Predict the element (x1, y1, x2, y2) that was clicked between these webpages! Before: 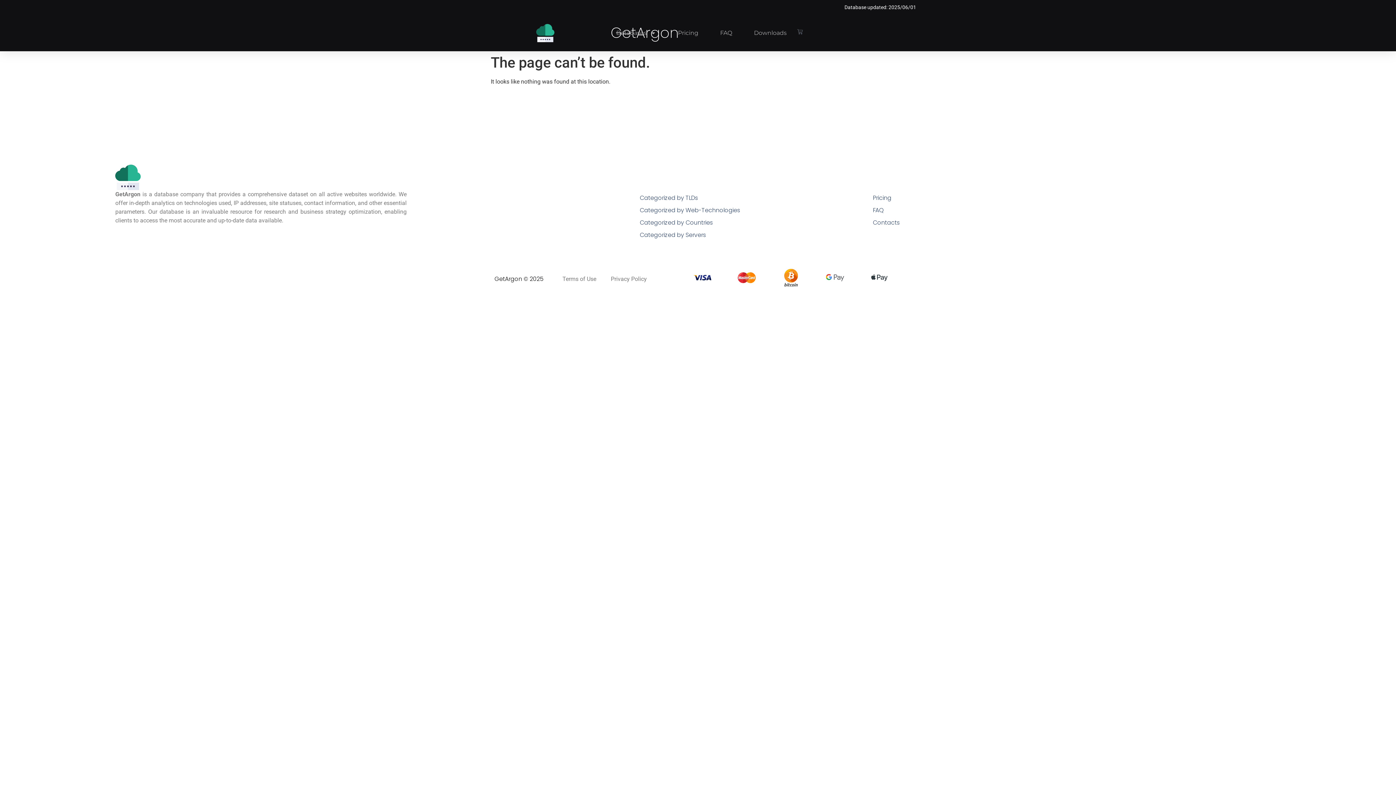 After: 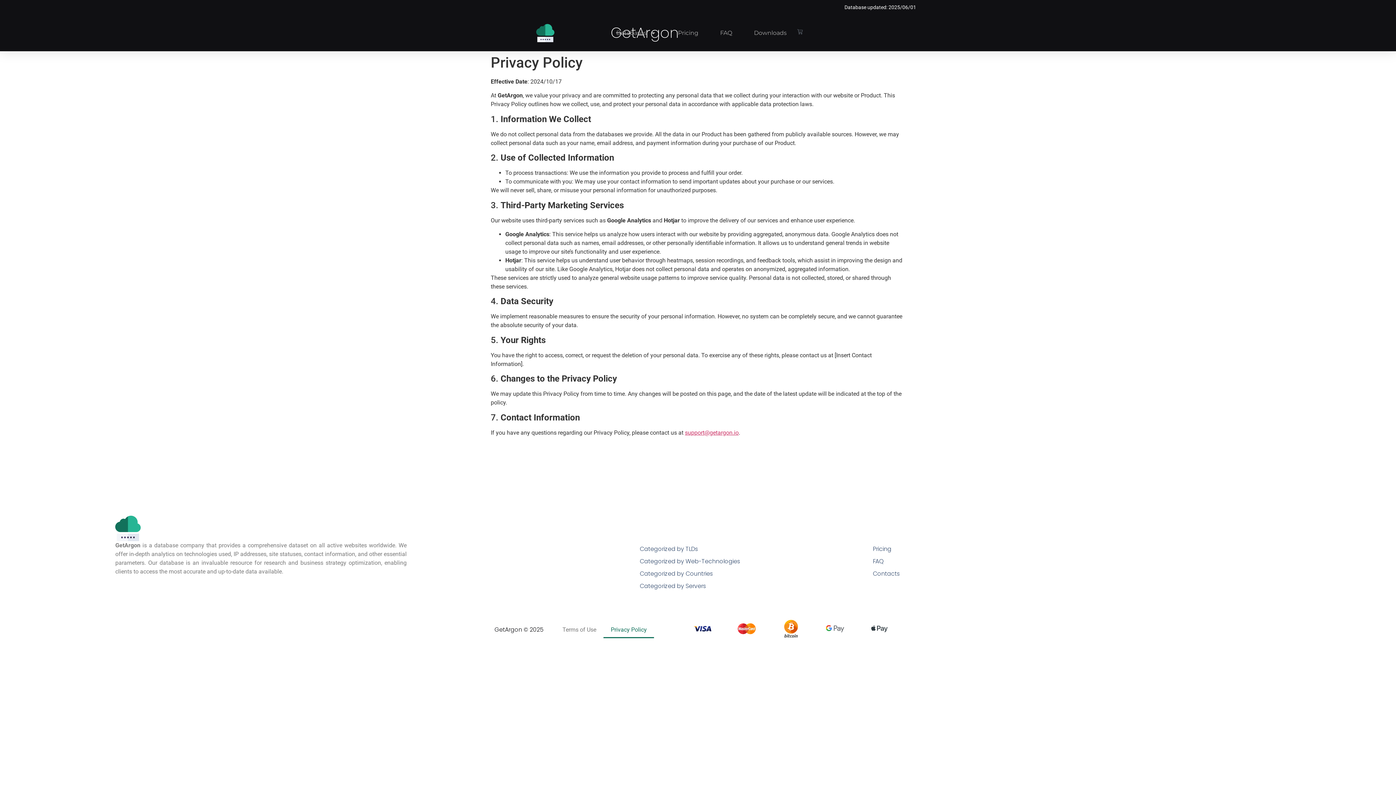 Action: label: Privacy Policy bbox: (603, 270, 654, 287)